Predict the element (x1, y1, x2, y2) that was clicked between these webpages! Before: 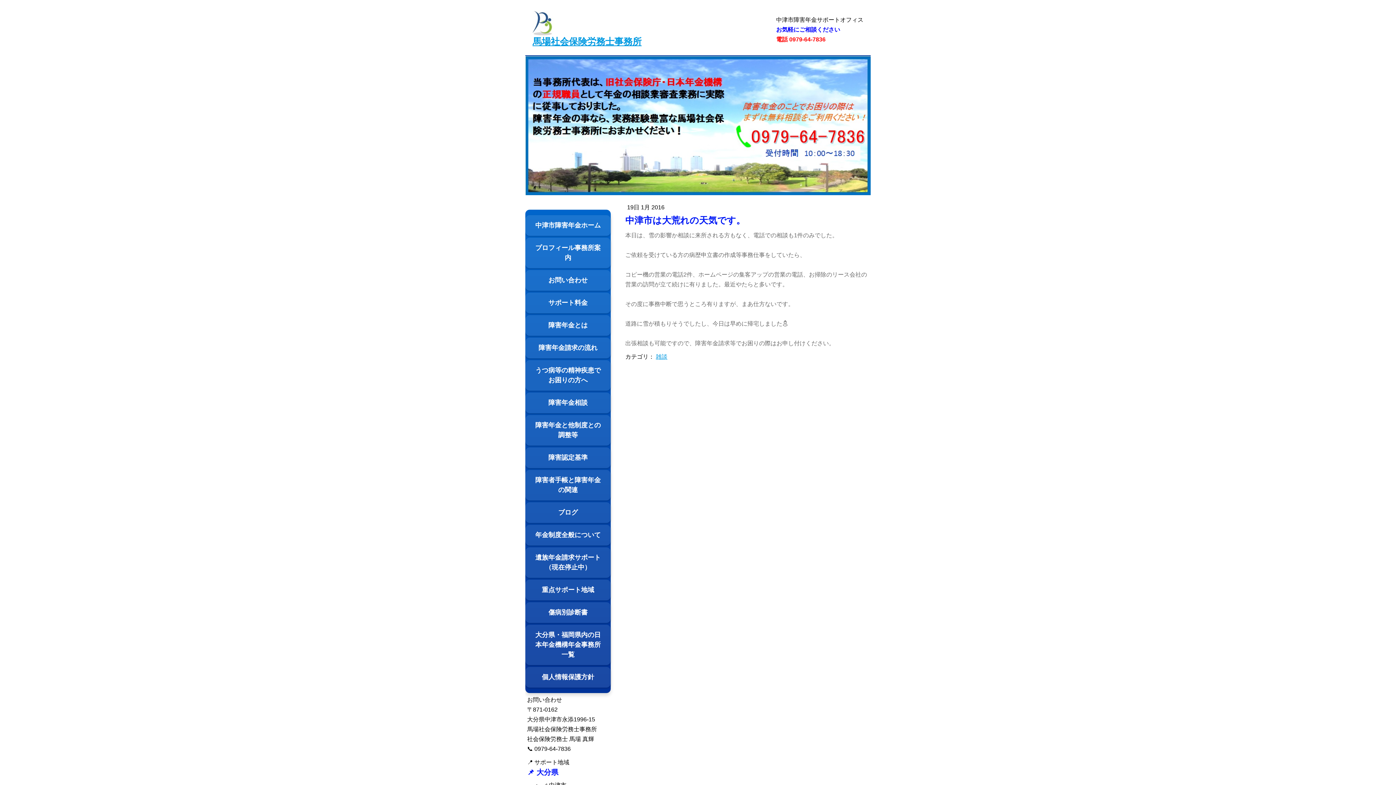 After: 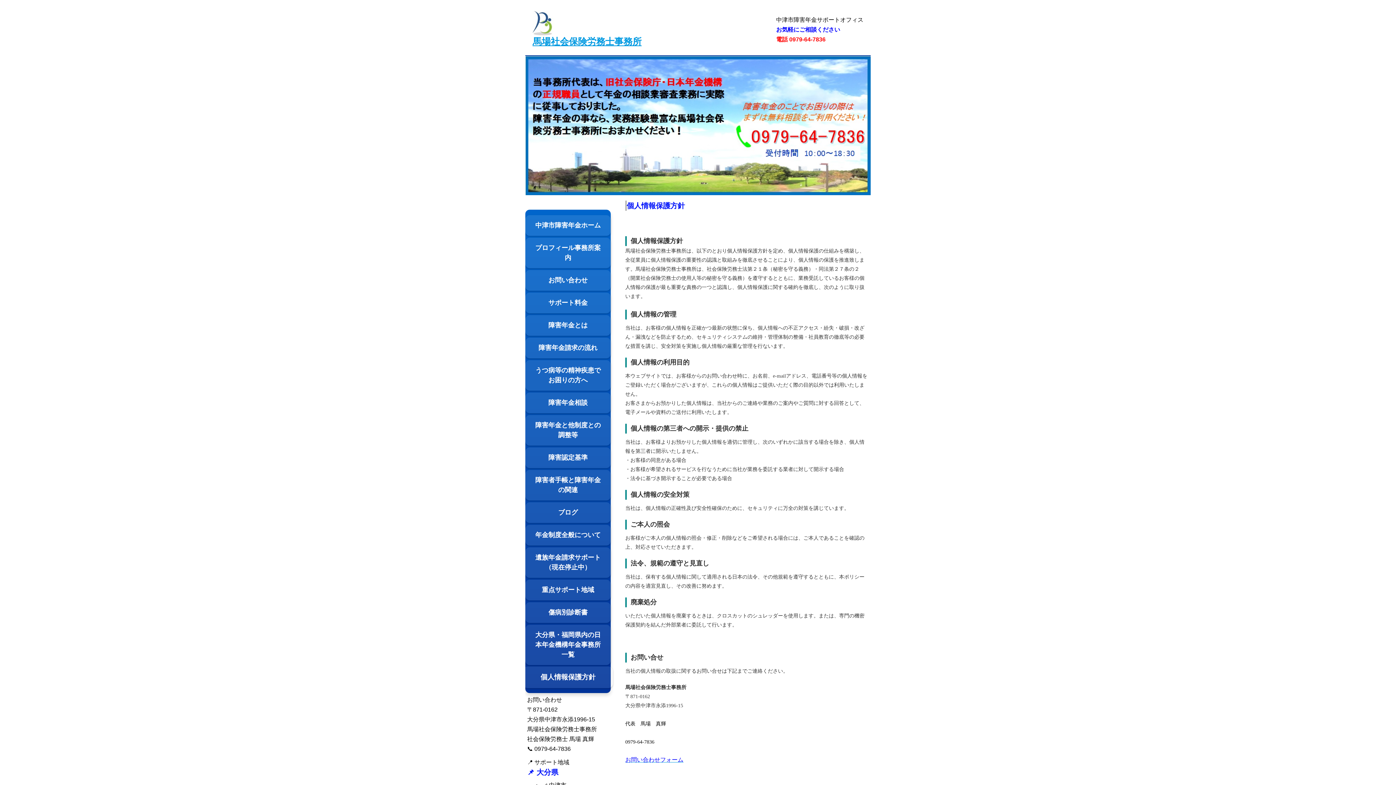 Action: label: 個人情報保護方針 bbox: (525, 667, 610, 687)